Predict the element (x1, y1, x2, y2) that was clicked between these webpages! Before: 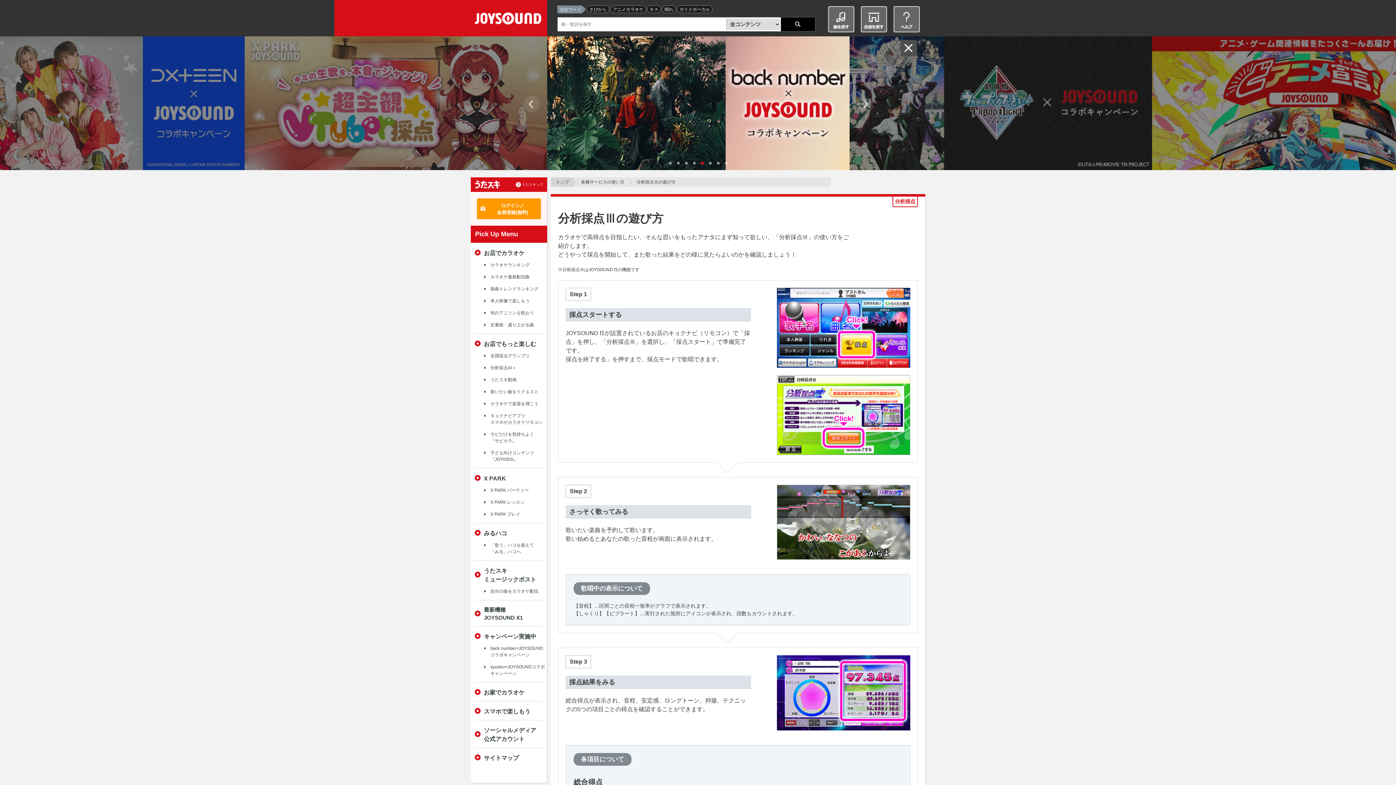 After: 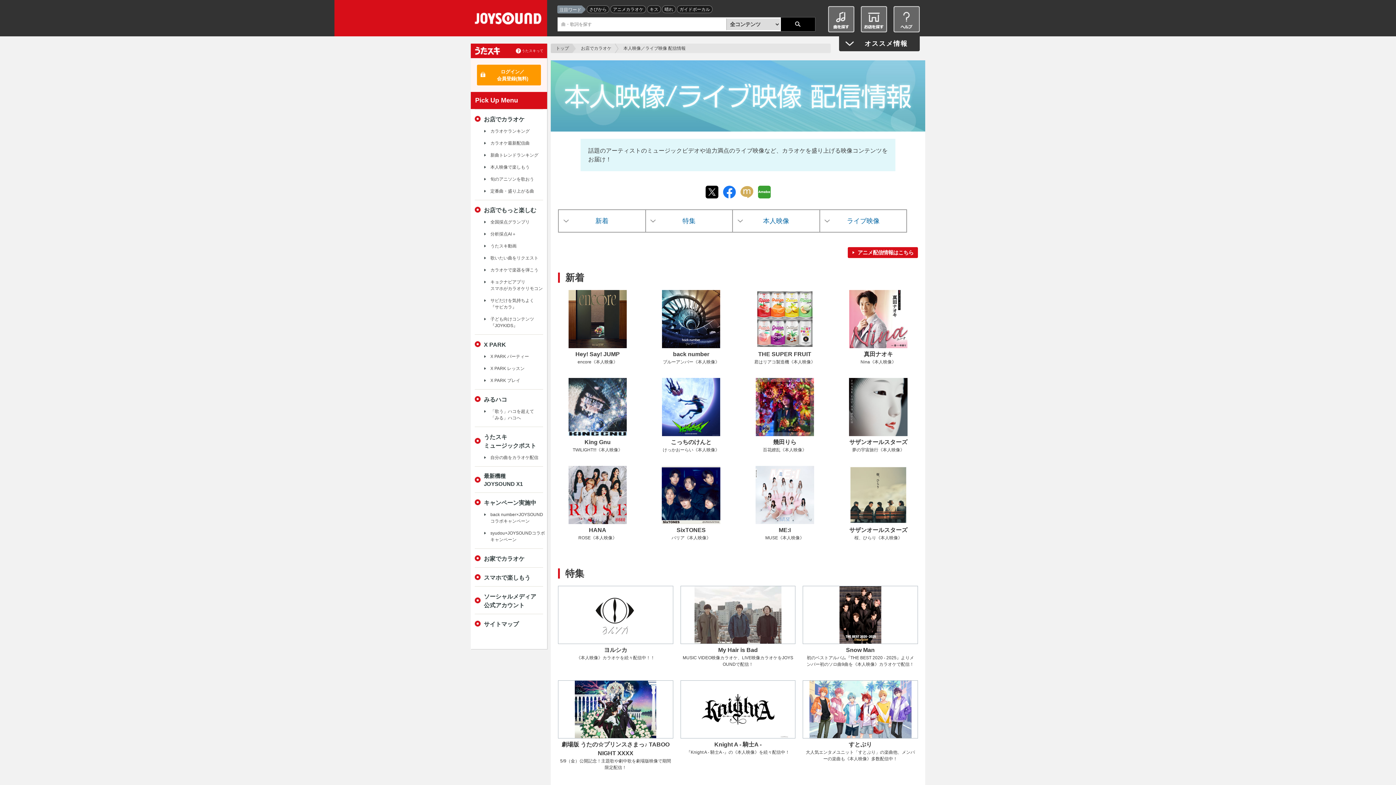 Action: label: 本人映像で楽しもう bbox: (484, 297, 529, 304)